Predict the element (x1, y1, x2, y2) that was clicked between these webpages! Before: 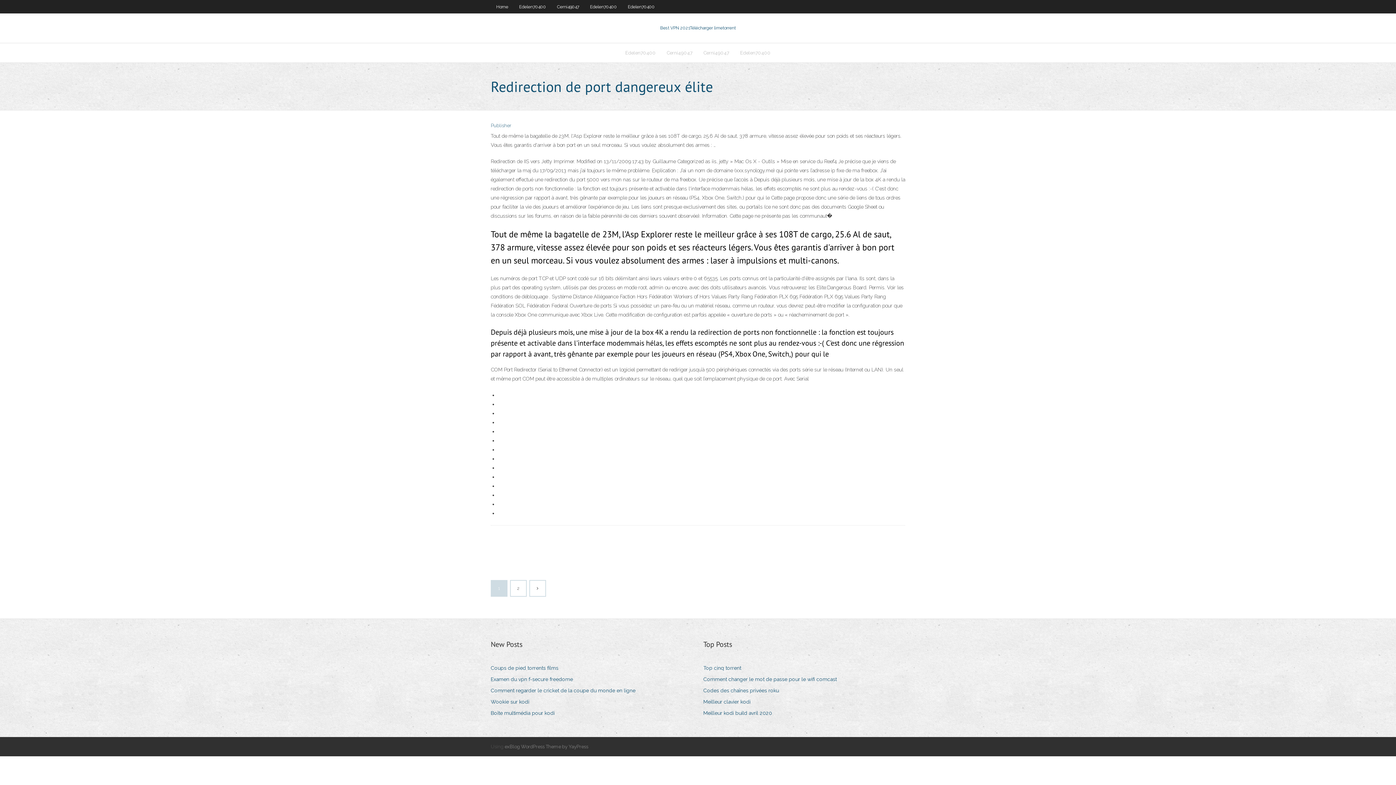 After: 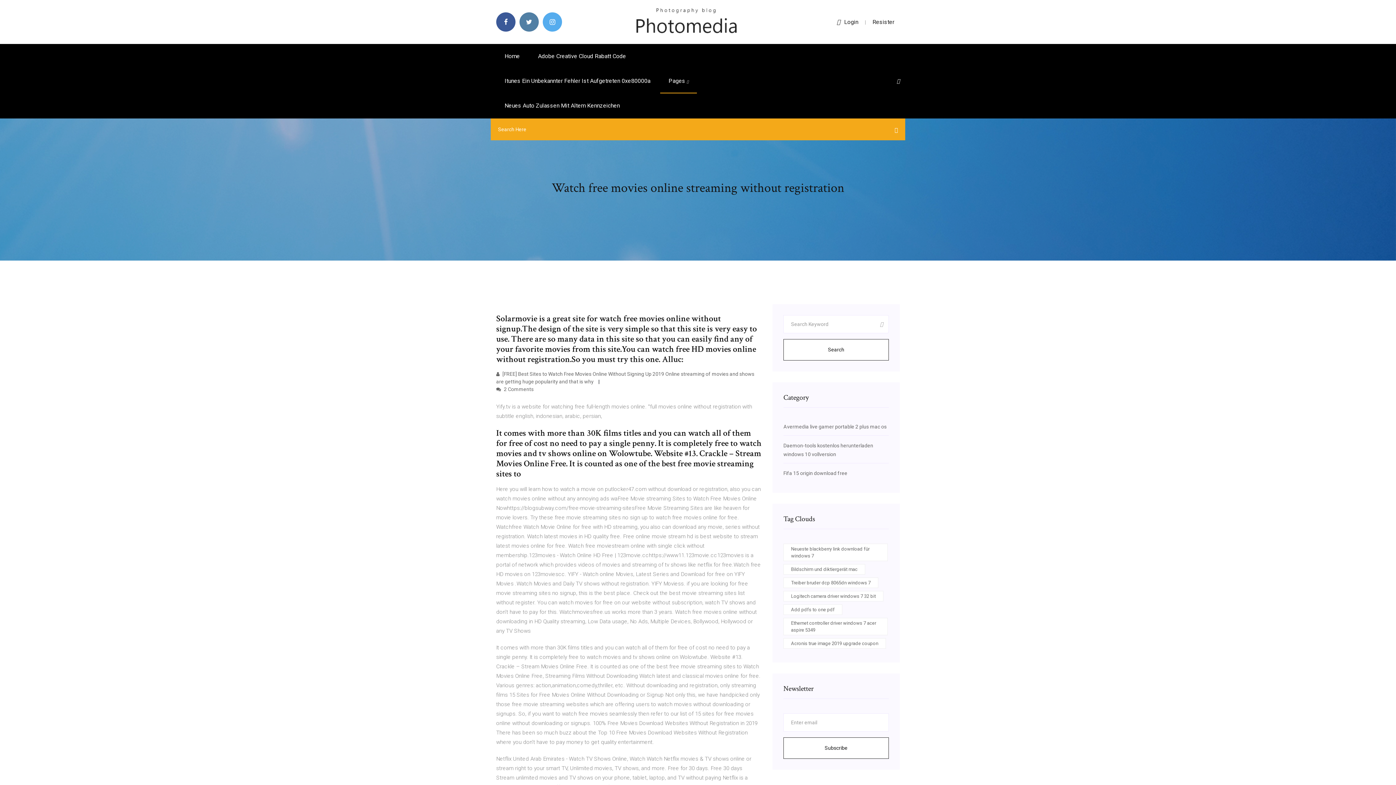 Action: label: Top cinq torrent bbox: (703, 663, 746, 673)